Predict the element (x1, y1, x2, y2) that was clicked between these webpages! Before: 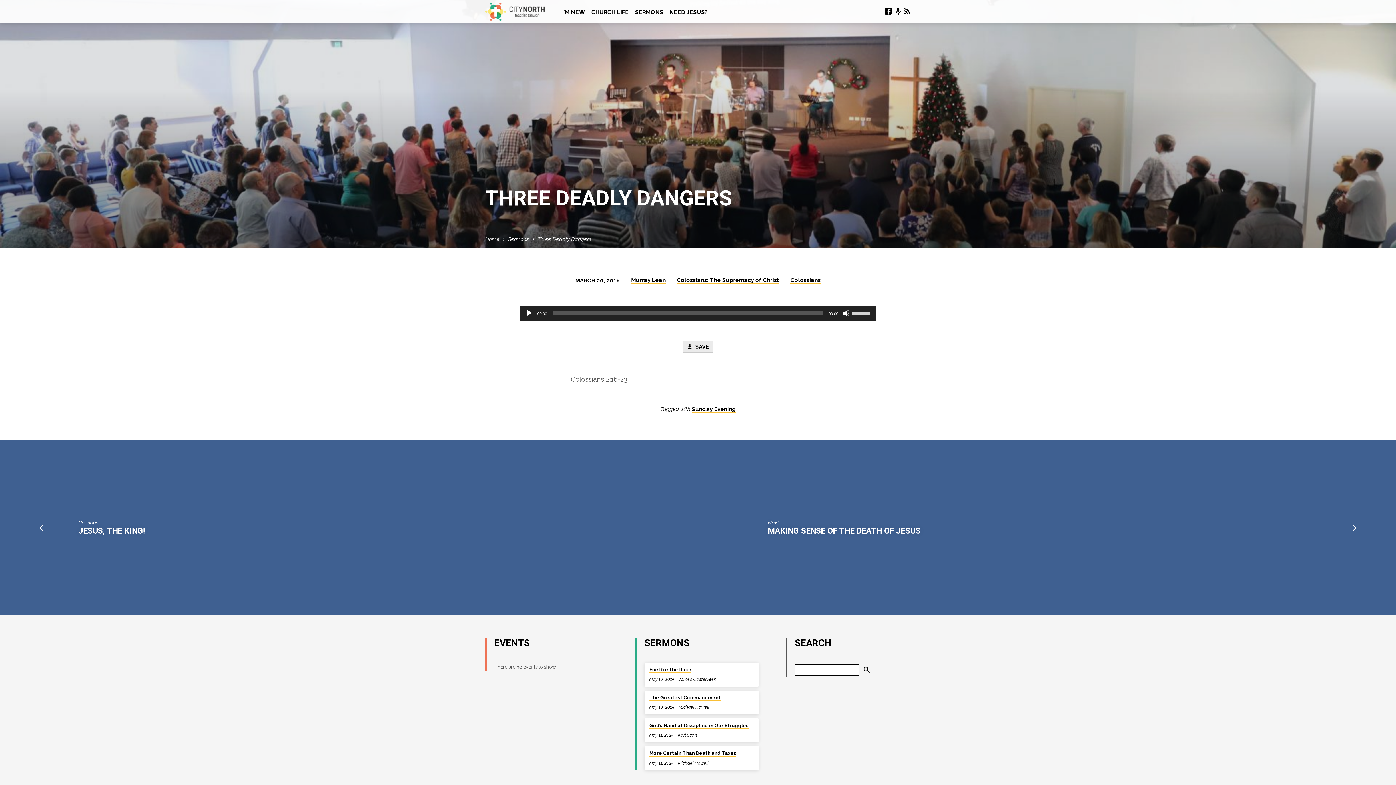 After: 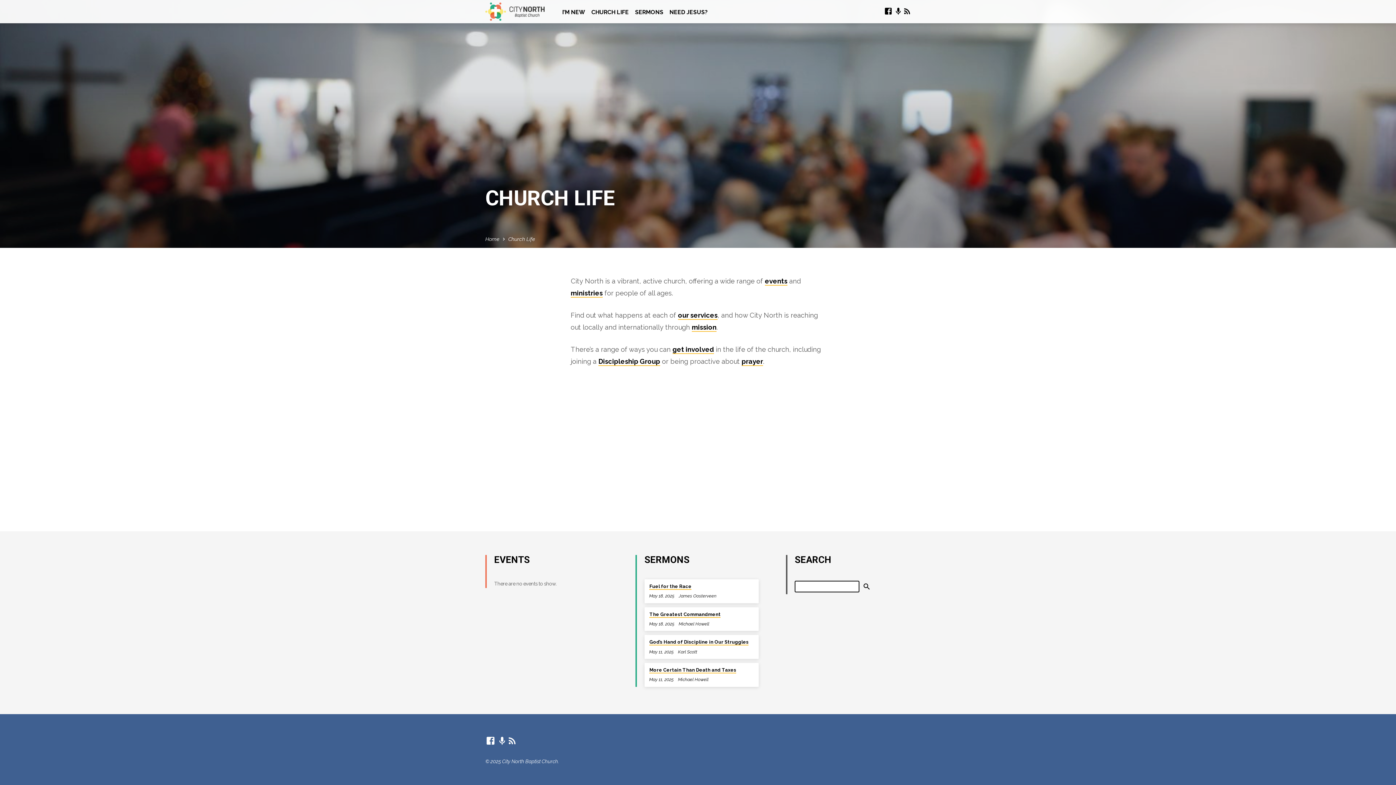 Action: bbox: (591, 8, 629, 25) label: CHURCH LIFE